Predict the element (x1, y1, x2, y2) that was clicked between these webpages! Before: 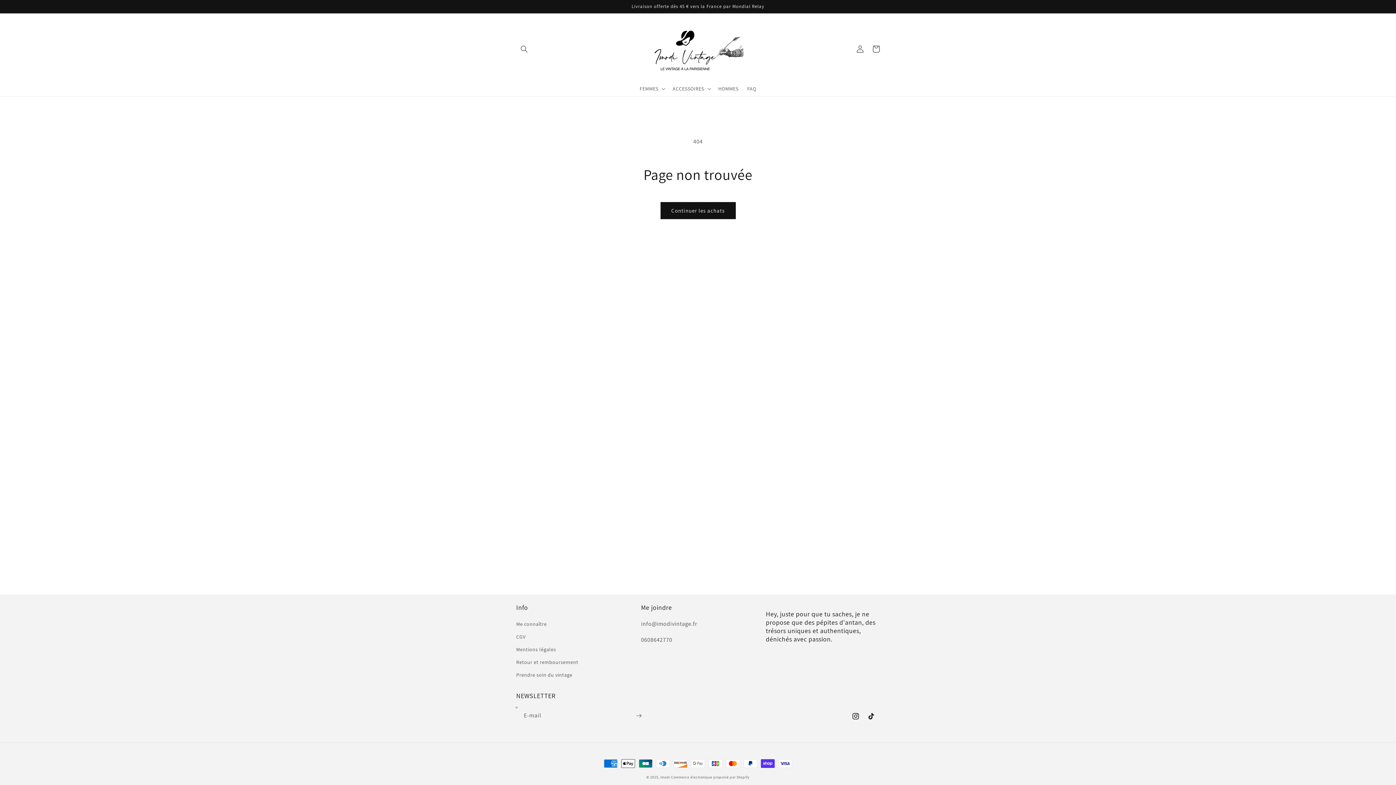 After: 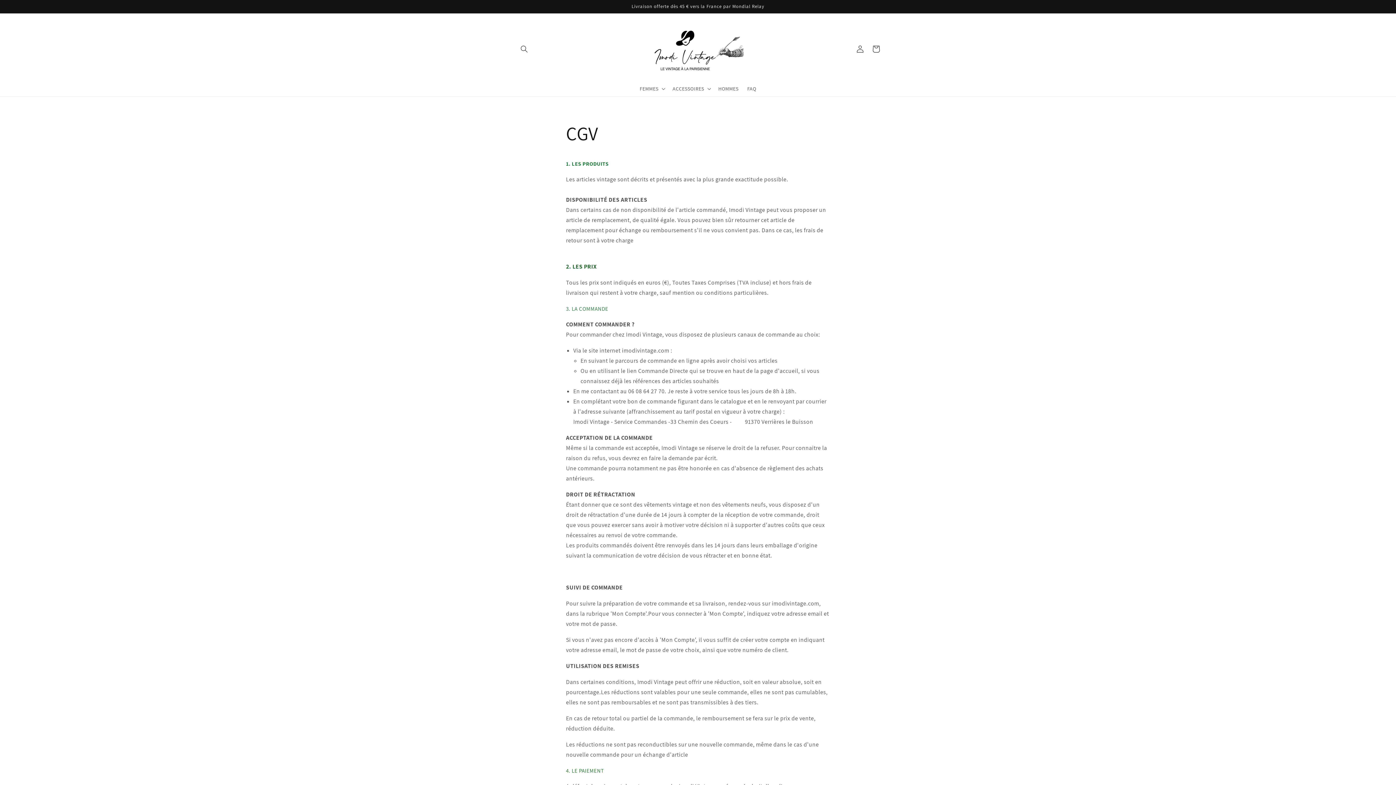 Action: bbox: (516, 630, 525, 643) label: CGV